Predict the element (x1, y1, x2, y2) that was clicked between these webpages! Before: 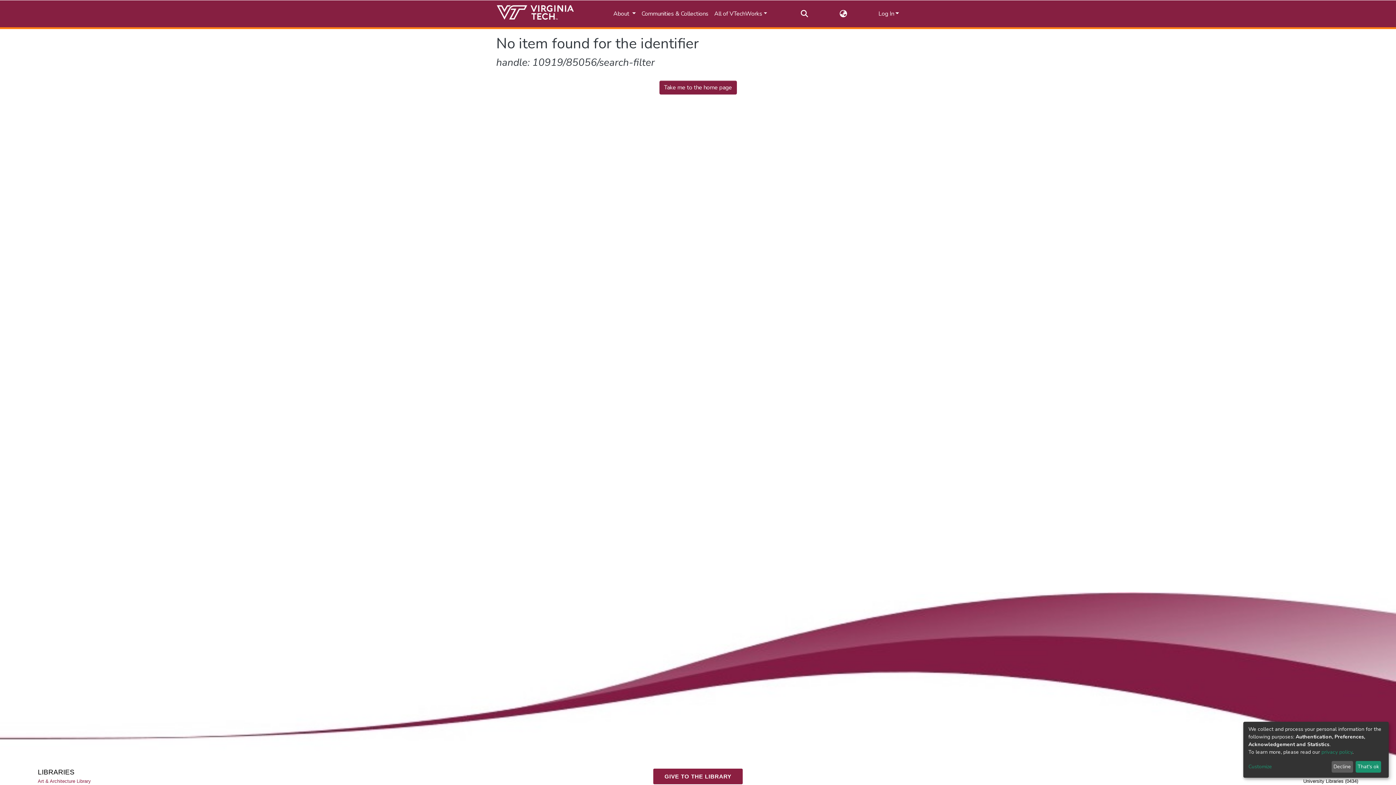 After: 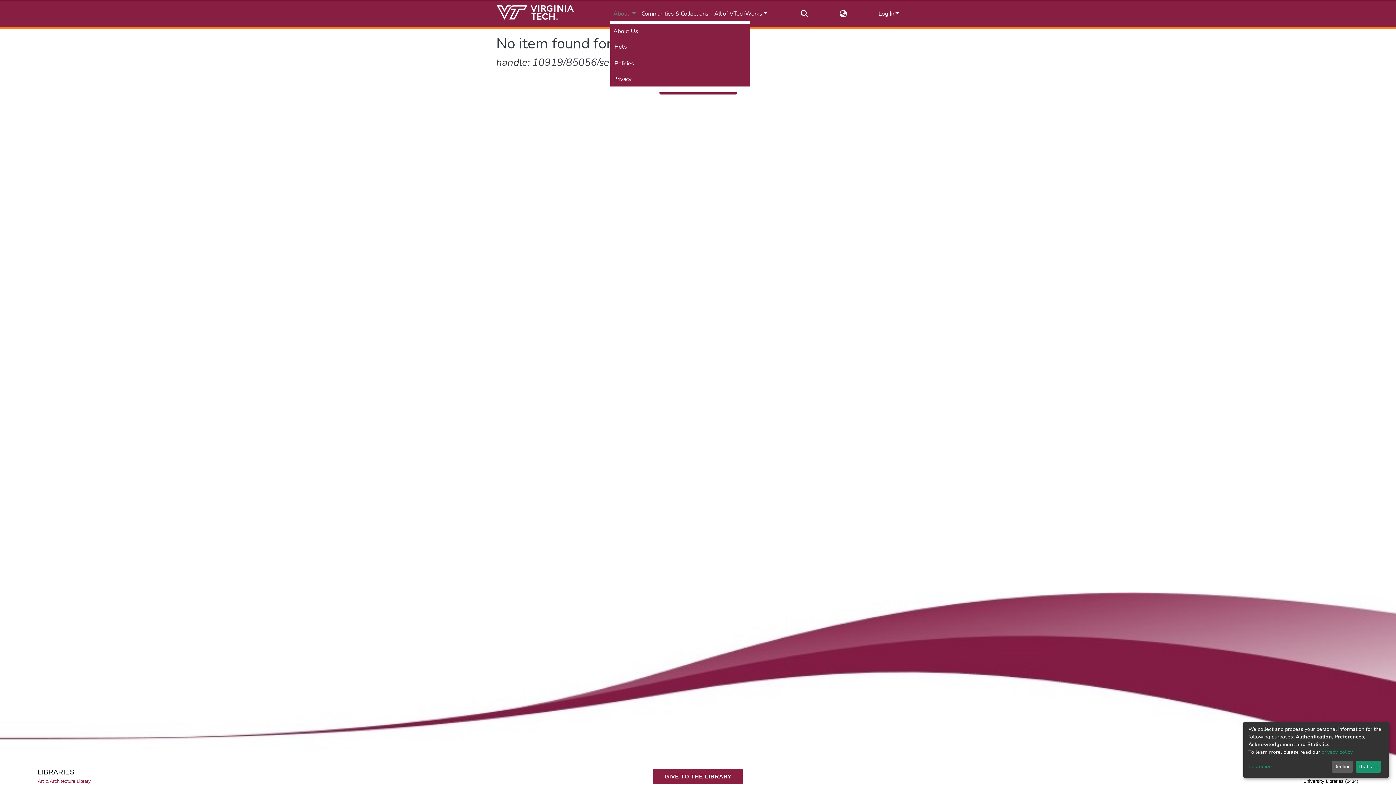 Action: bbox: (610, 6, 638, 21) label: About 